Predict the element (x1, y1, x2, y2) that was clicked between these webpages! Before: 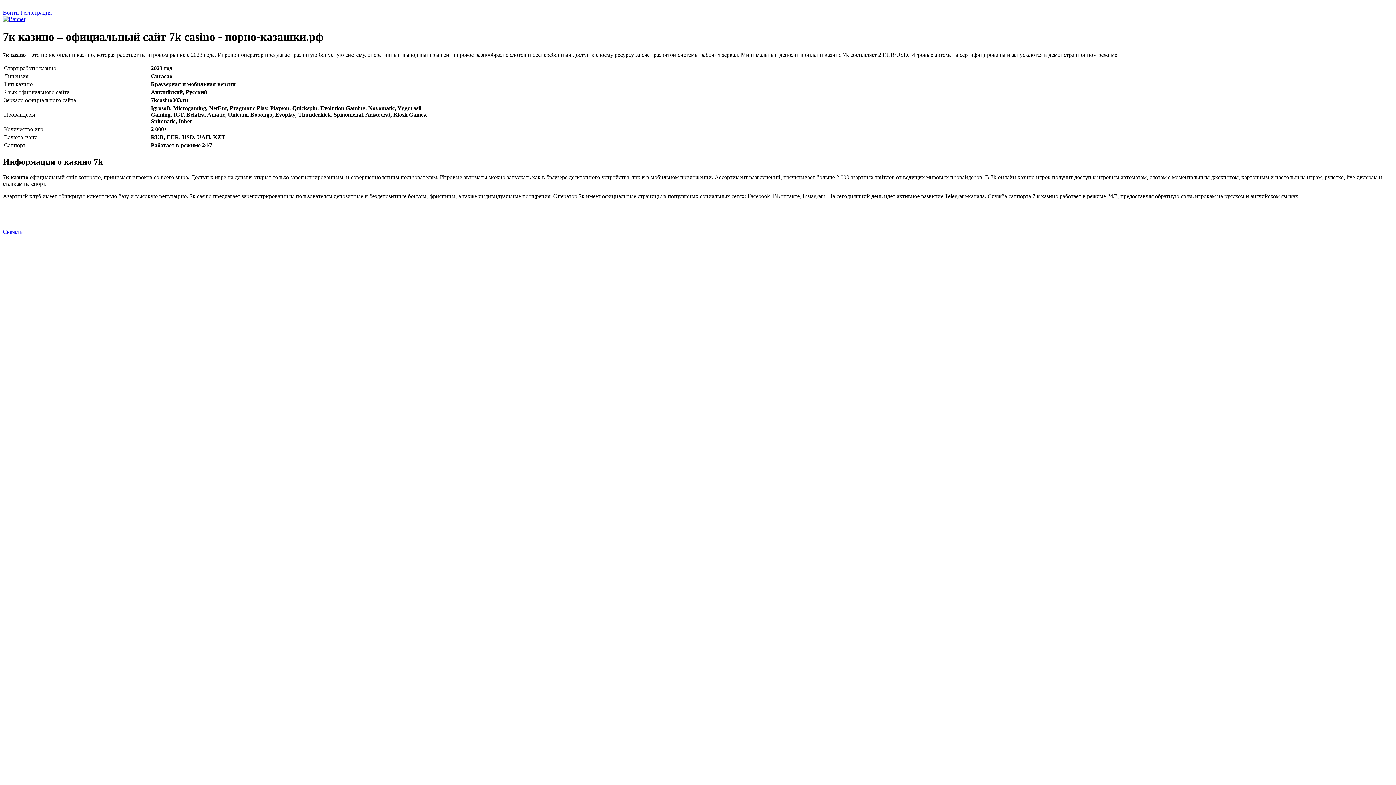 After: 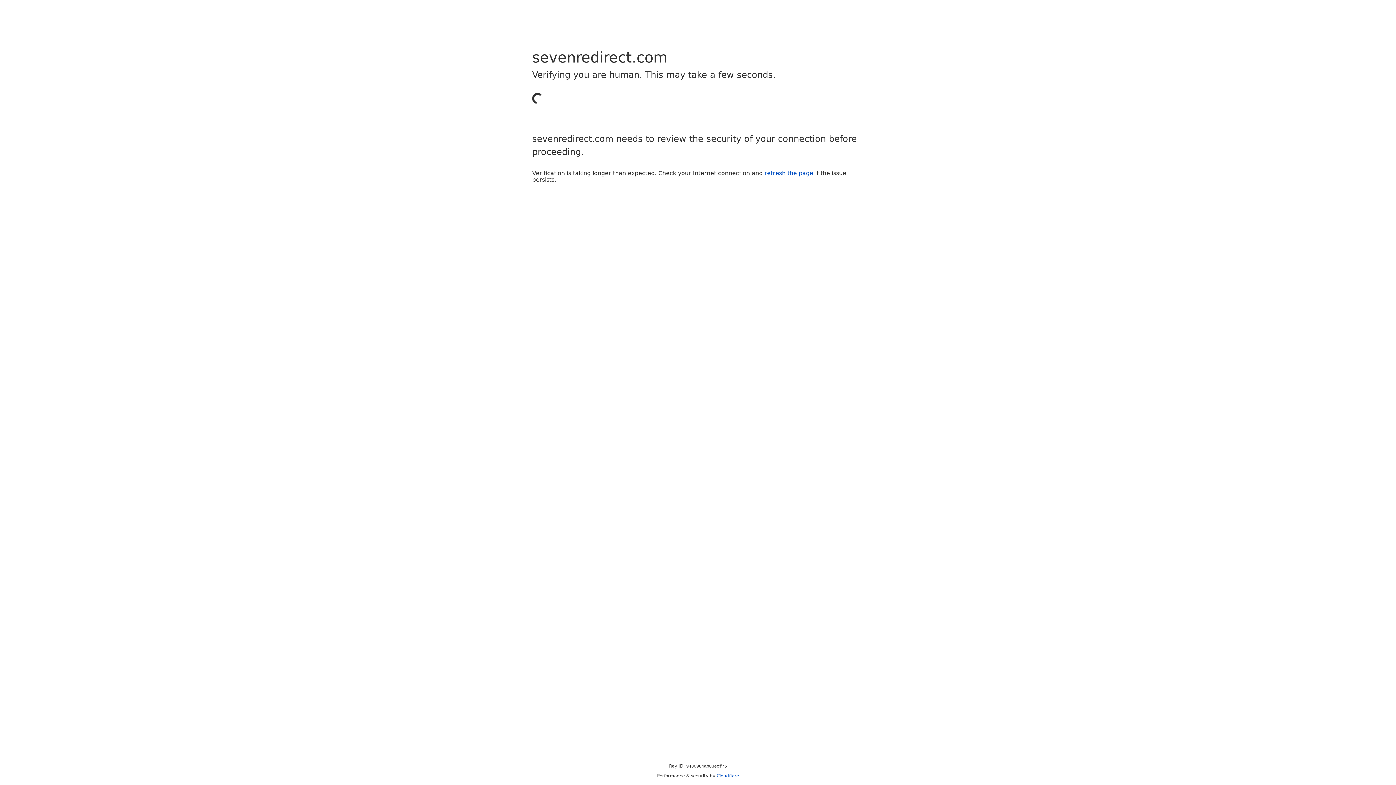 Action: bbox: (2, 16, 25, 22)